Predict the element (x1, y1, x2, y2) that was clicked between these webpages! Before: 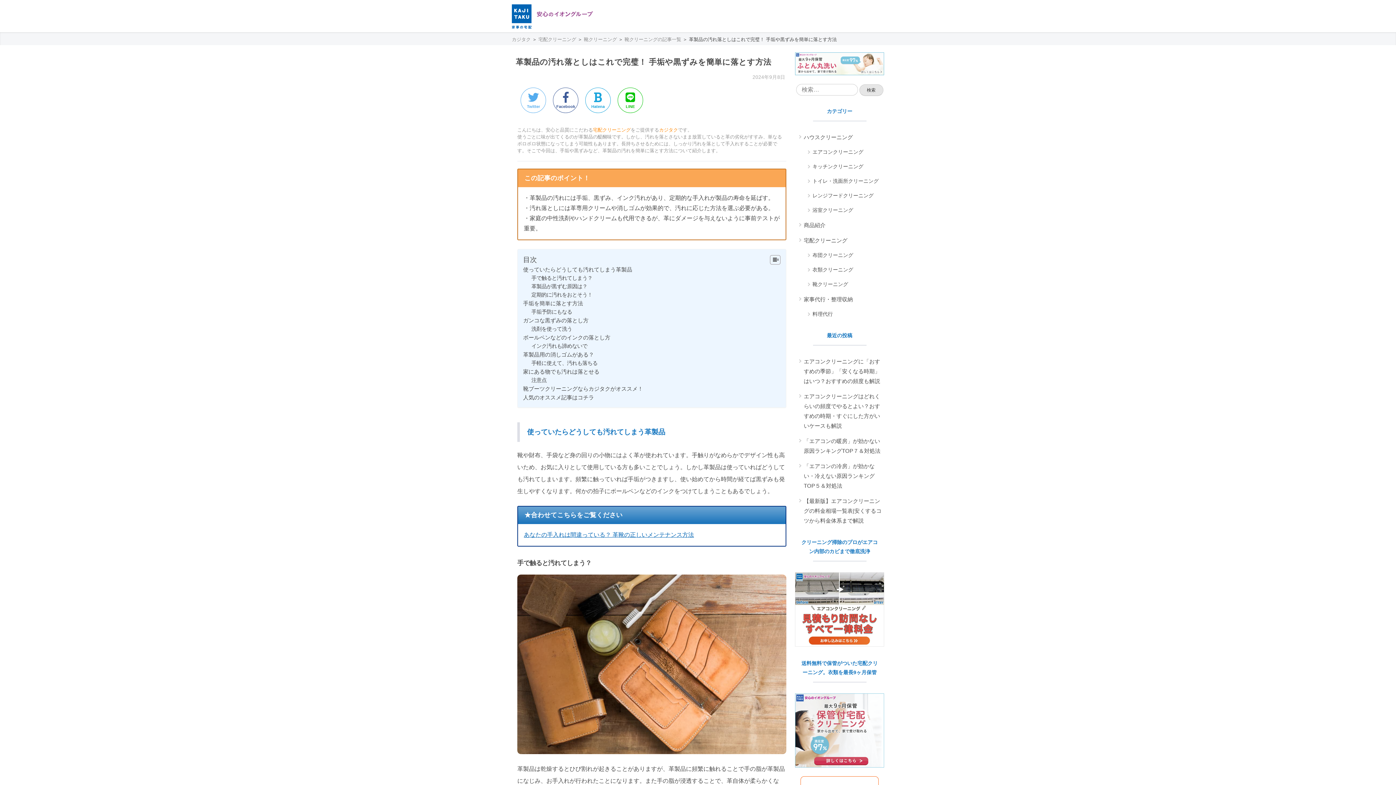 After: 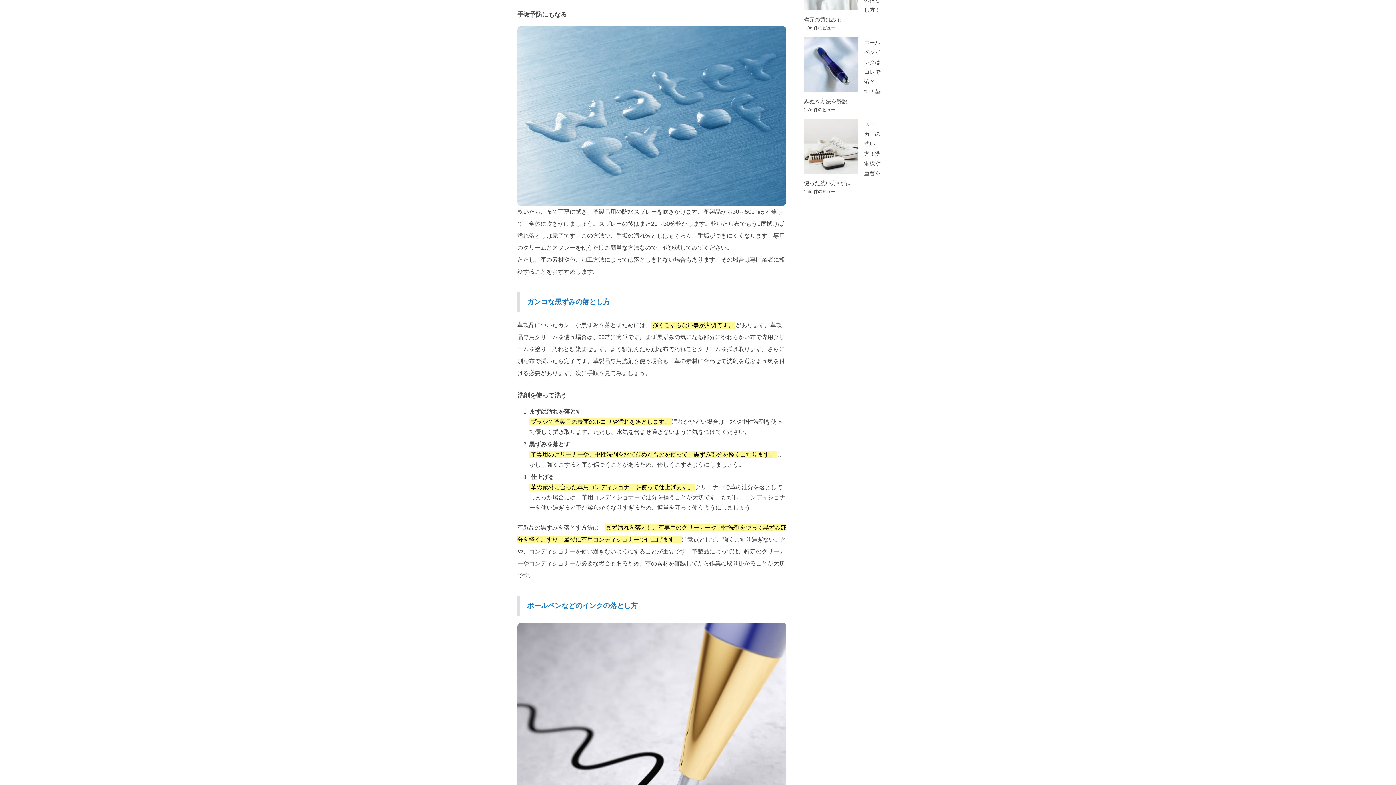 Action: bbox: (531, 308, 572, 314) label: 手垢予防にもなる